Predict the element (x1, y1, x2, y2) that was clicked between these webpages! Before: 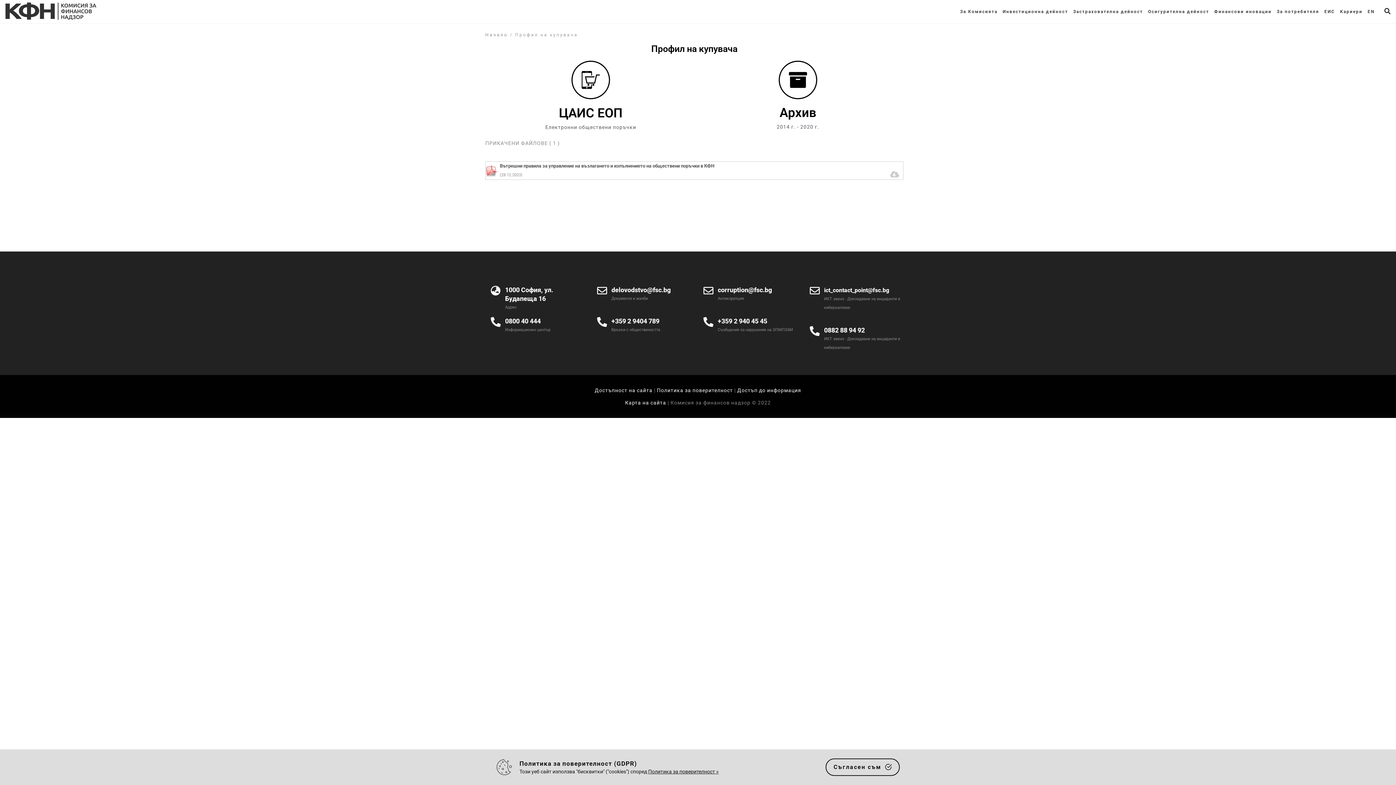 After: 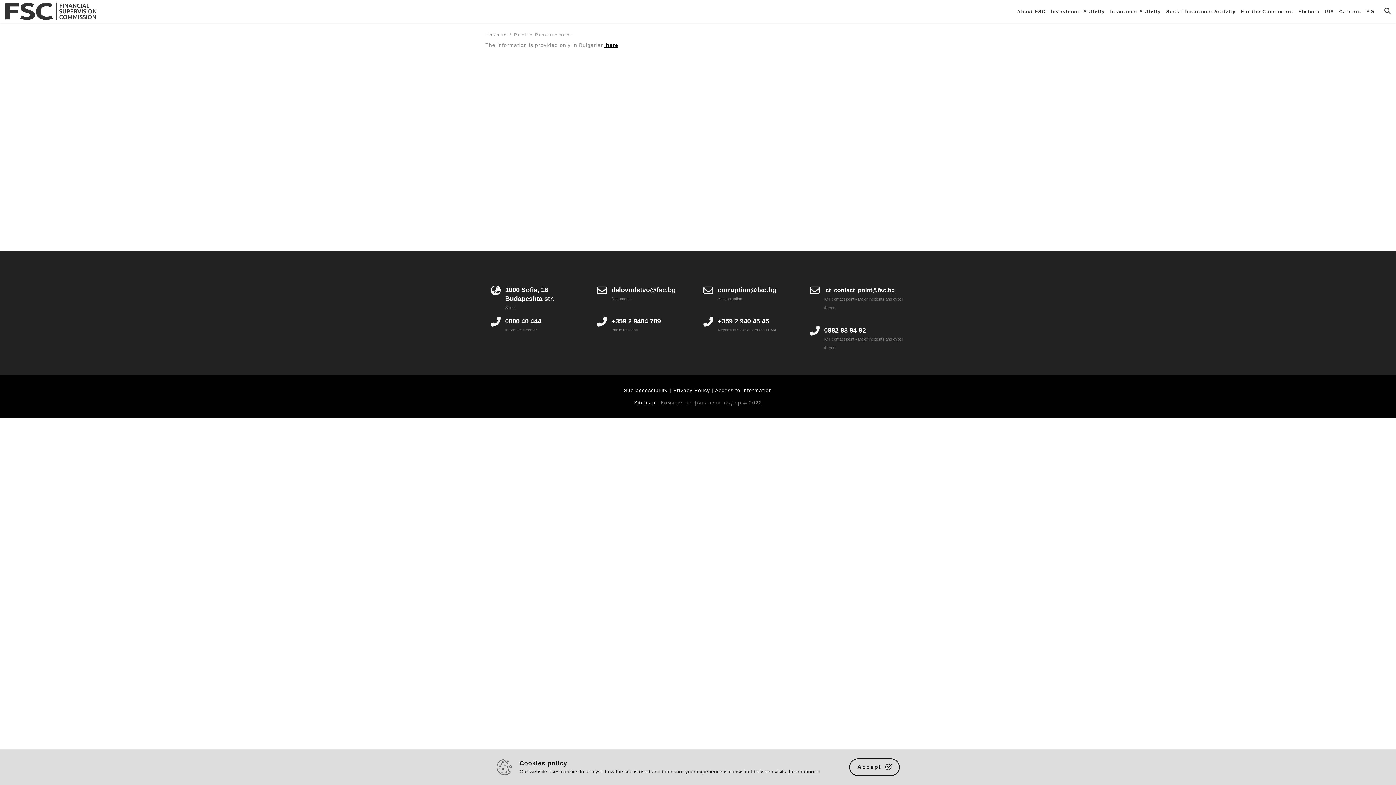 Action: label: EN bbox: (1365, 0, 1377, 23)